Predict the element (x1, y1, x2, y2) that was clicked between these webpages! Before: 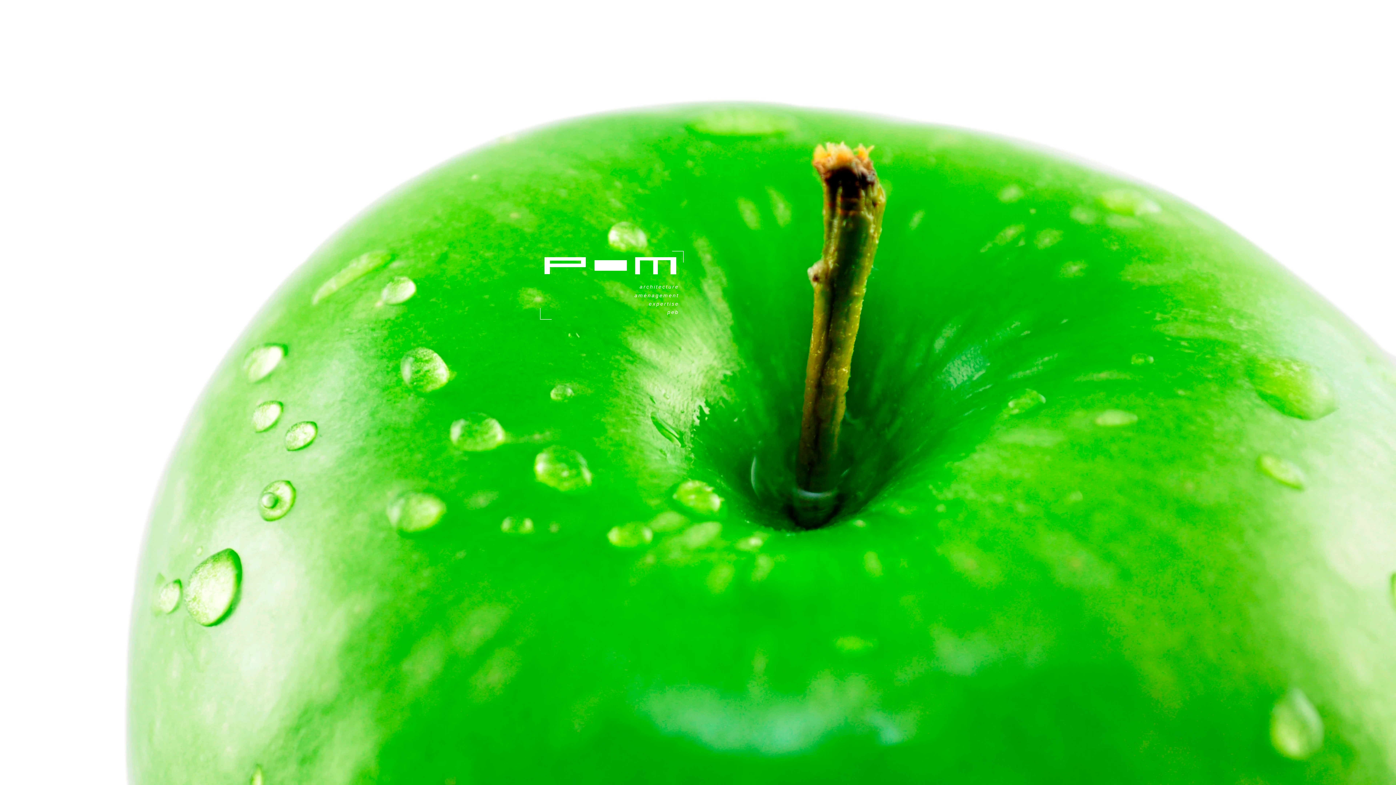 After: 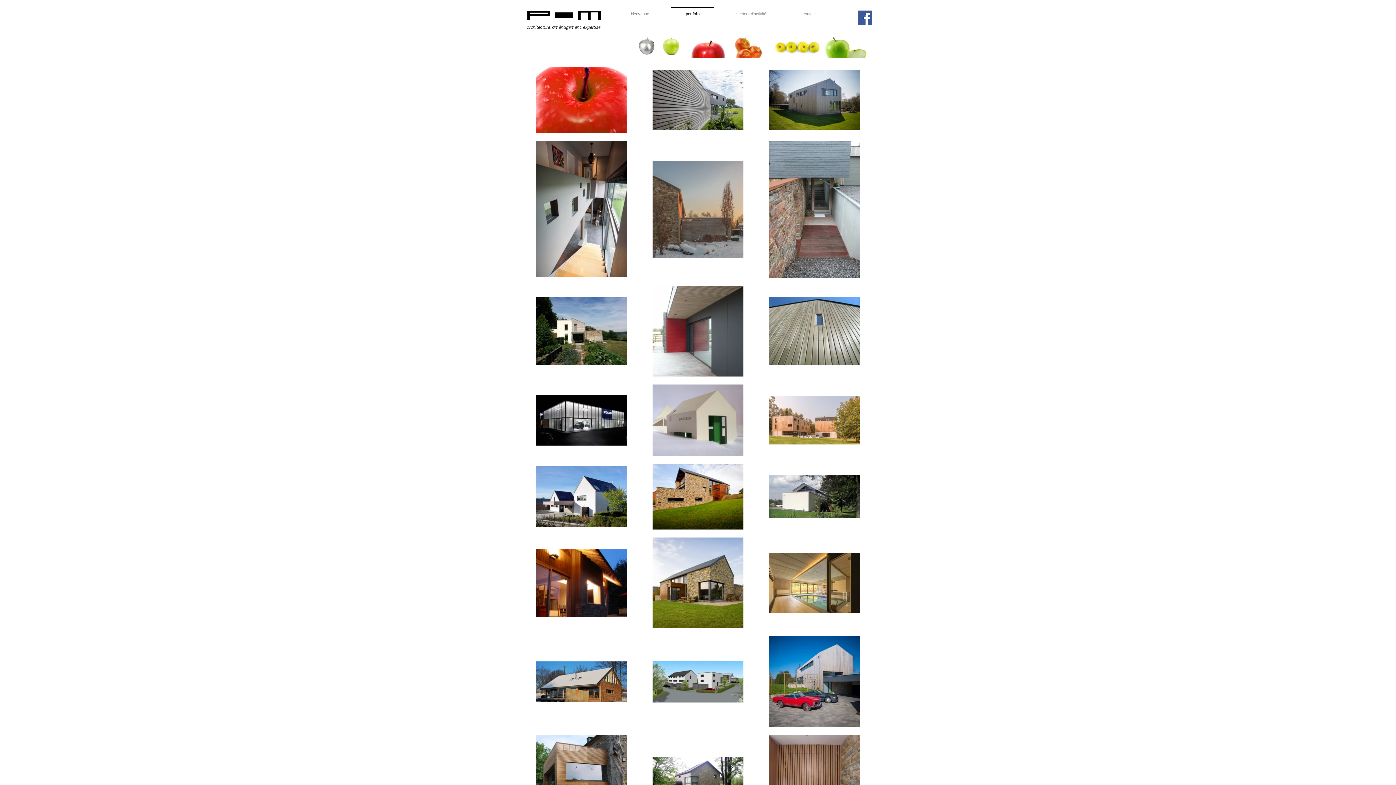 Action: bbox: (540, 306, 551, 321)